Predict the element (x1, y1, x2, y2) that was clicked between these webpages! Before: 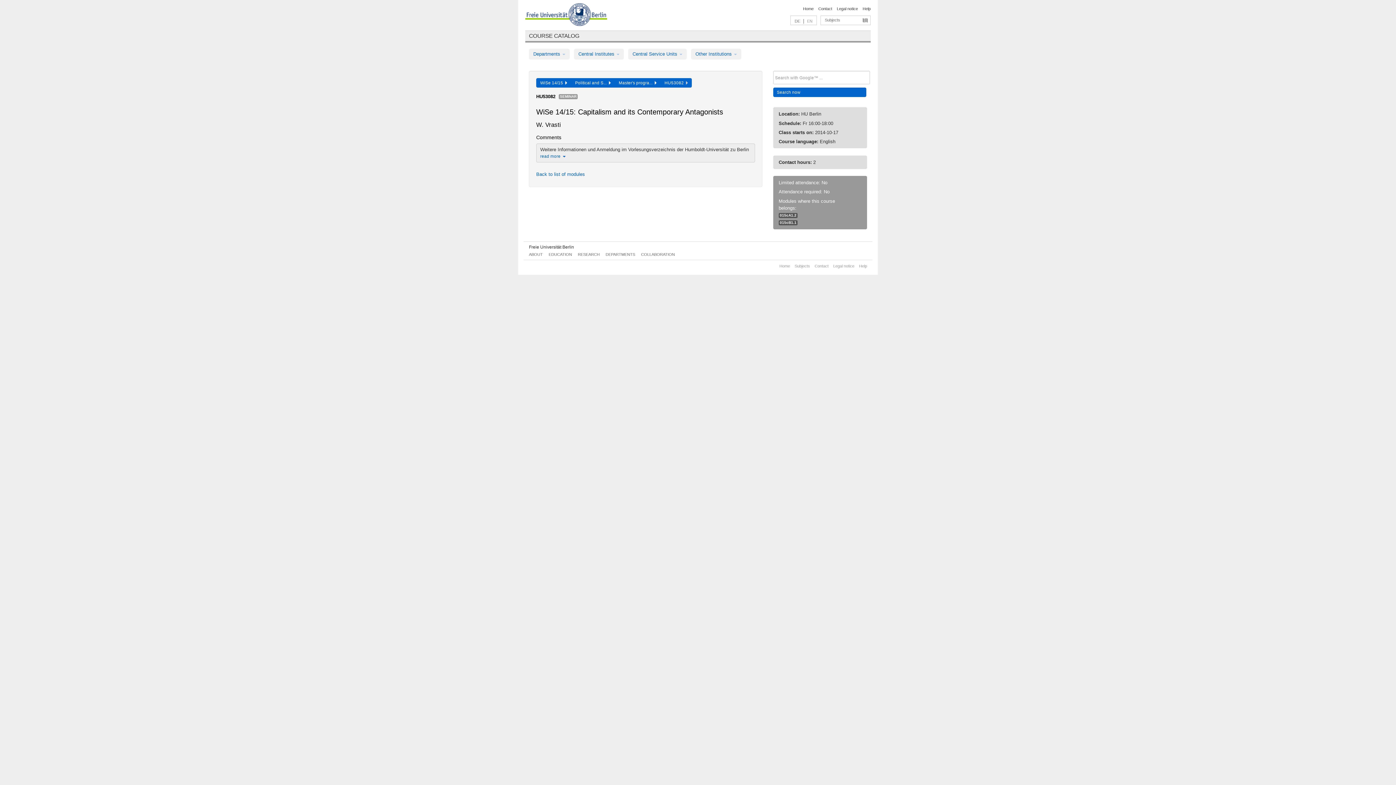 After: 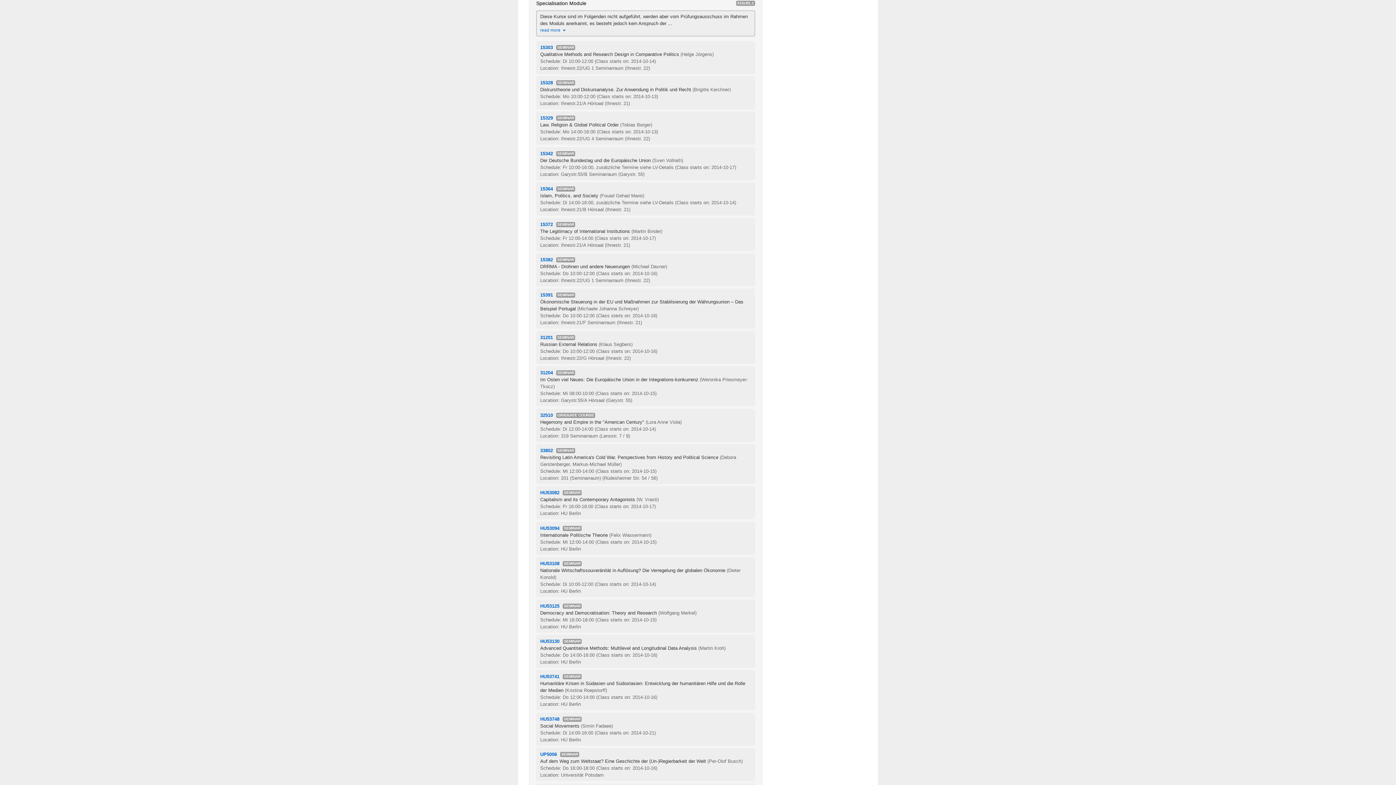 Action: bbox: (780, 220, 796, 224) label: 015cB1.1